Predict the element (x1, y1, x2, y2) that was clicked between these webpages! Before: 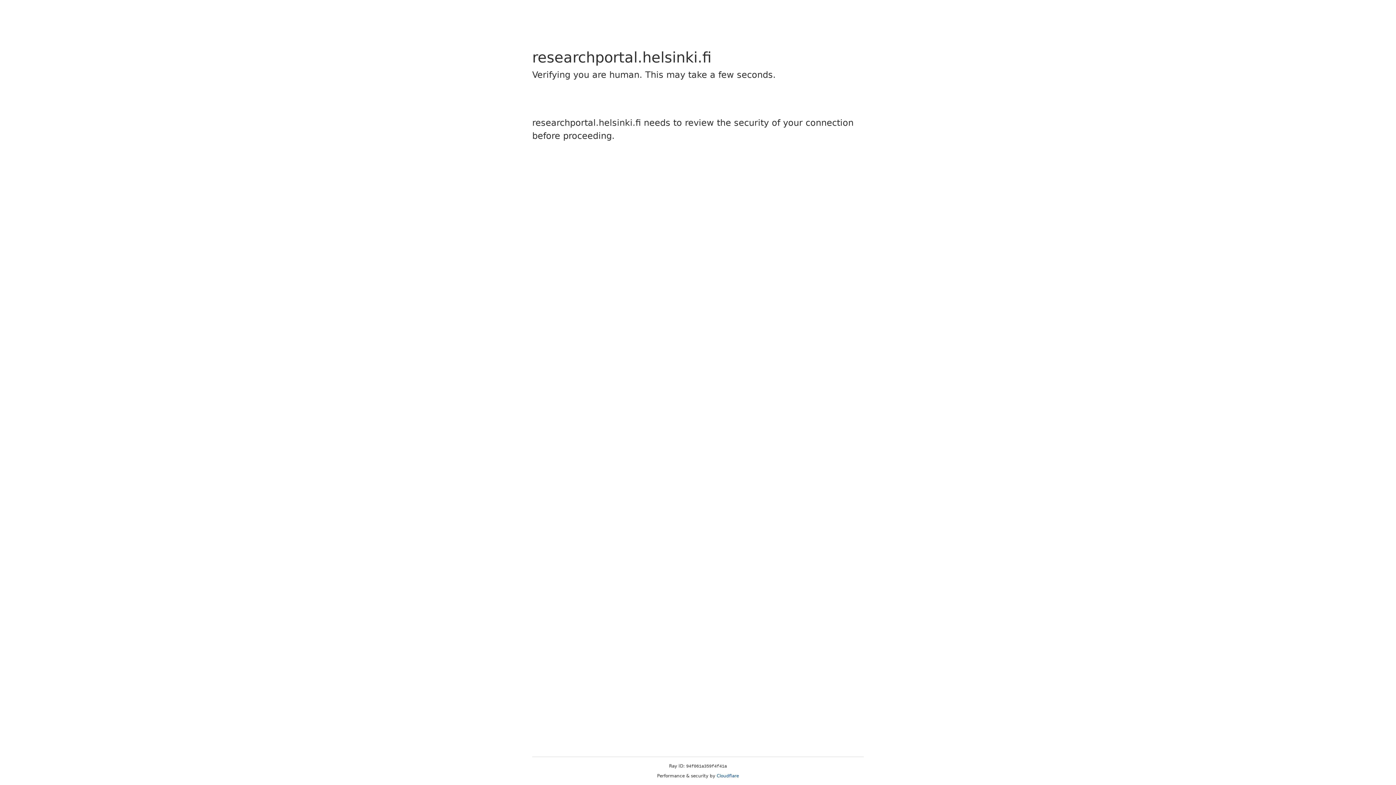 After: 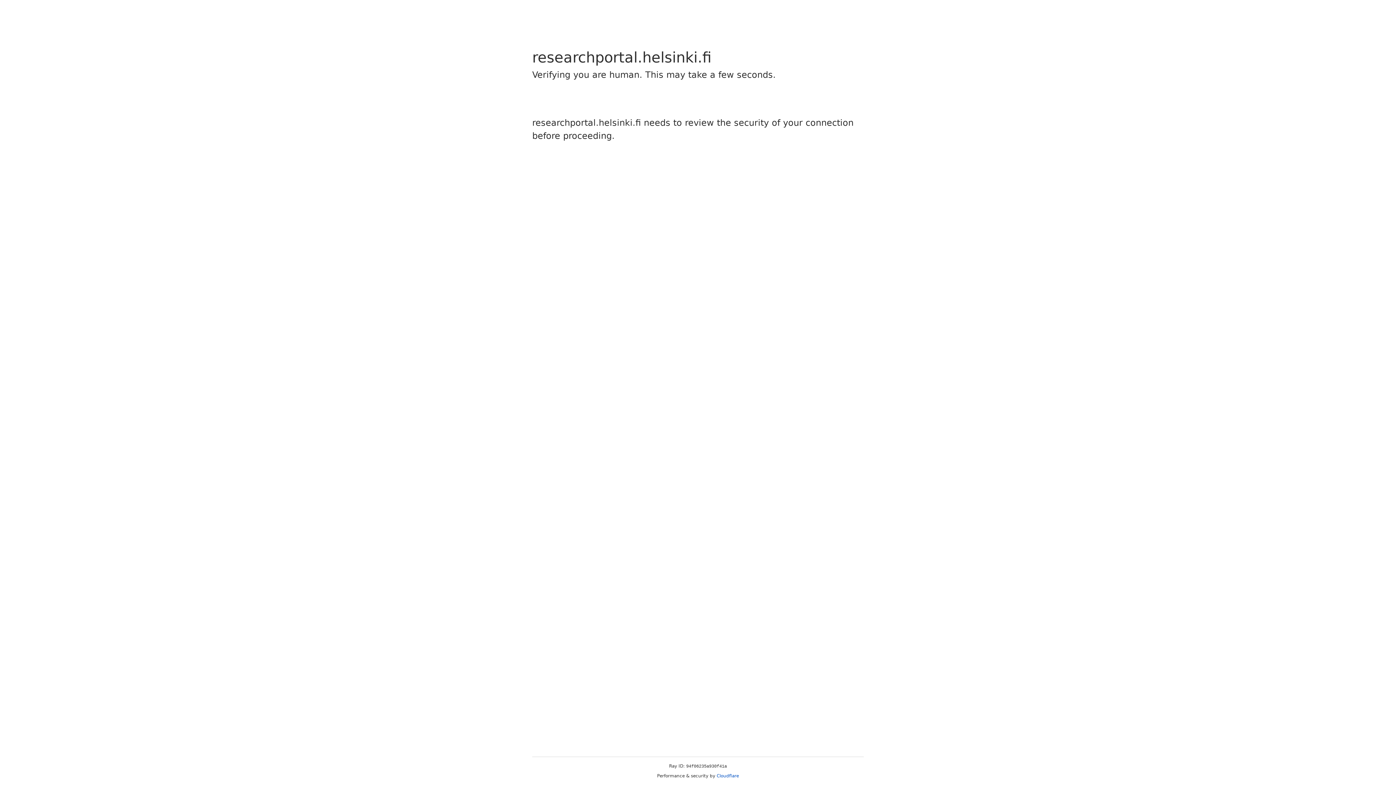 Action: bbox: (716, 773, 739, 778) label: Cloudflare